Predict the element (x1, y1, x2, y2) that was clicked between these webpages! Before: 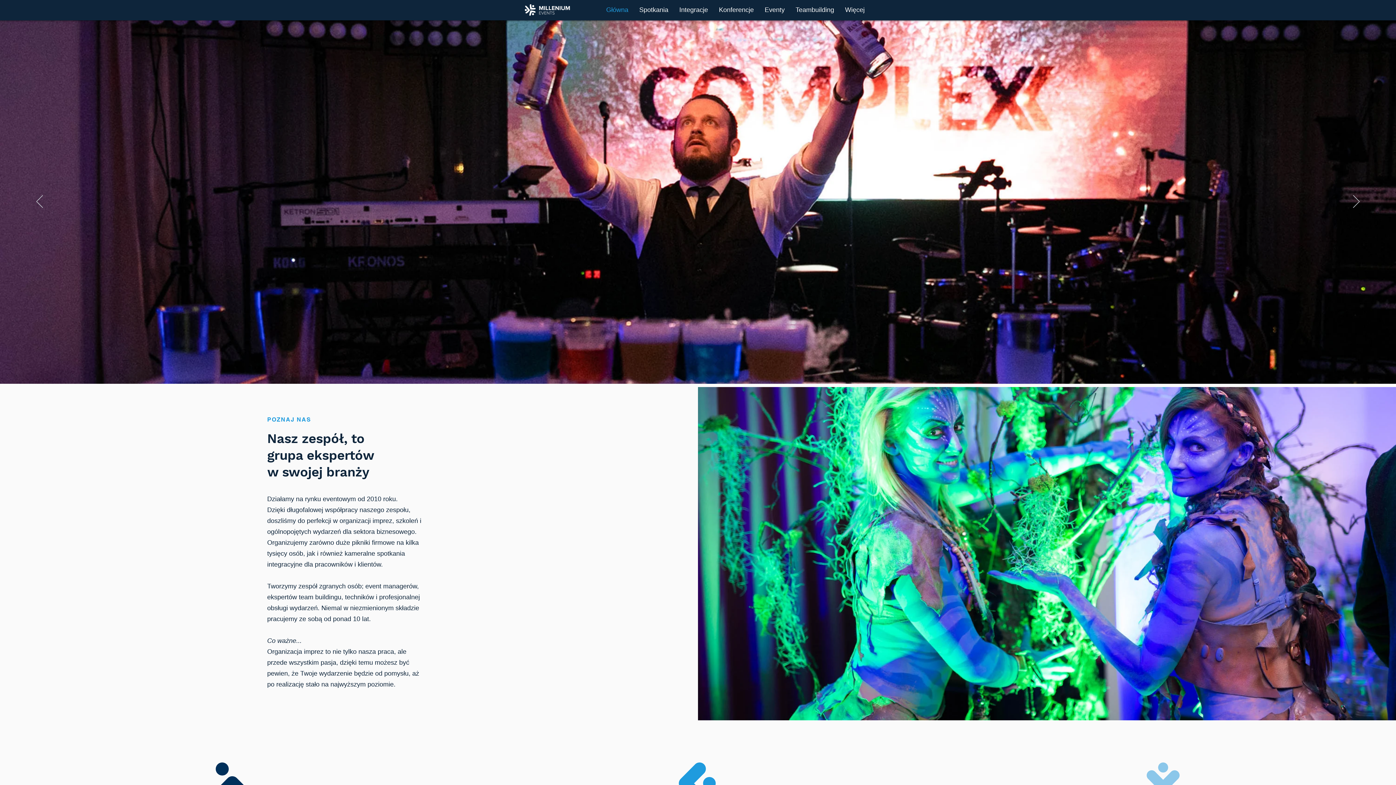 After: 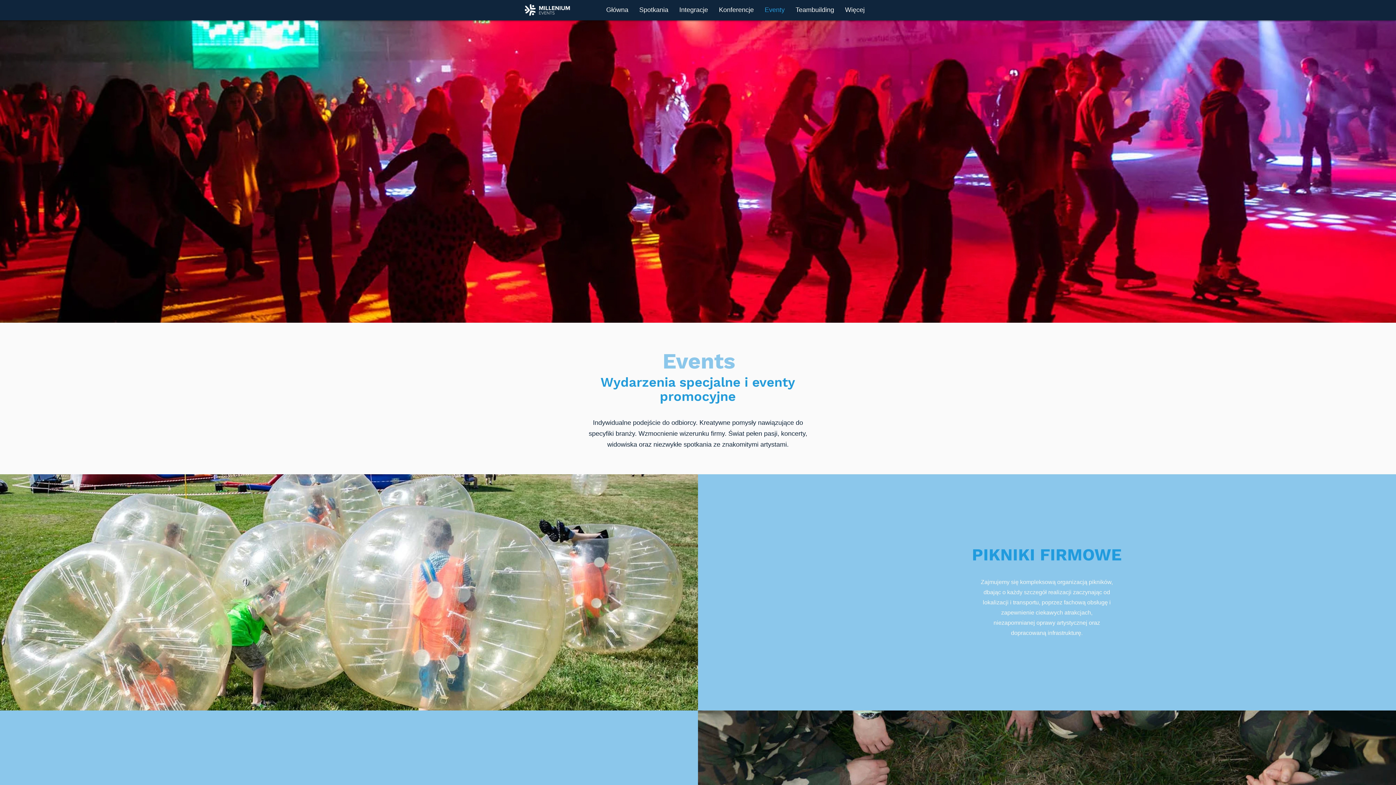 Action: bbox: (759, 1, 790, 18) label: Eventy